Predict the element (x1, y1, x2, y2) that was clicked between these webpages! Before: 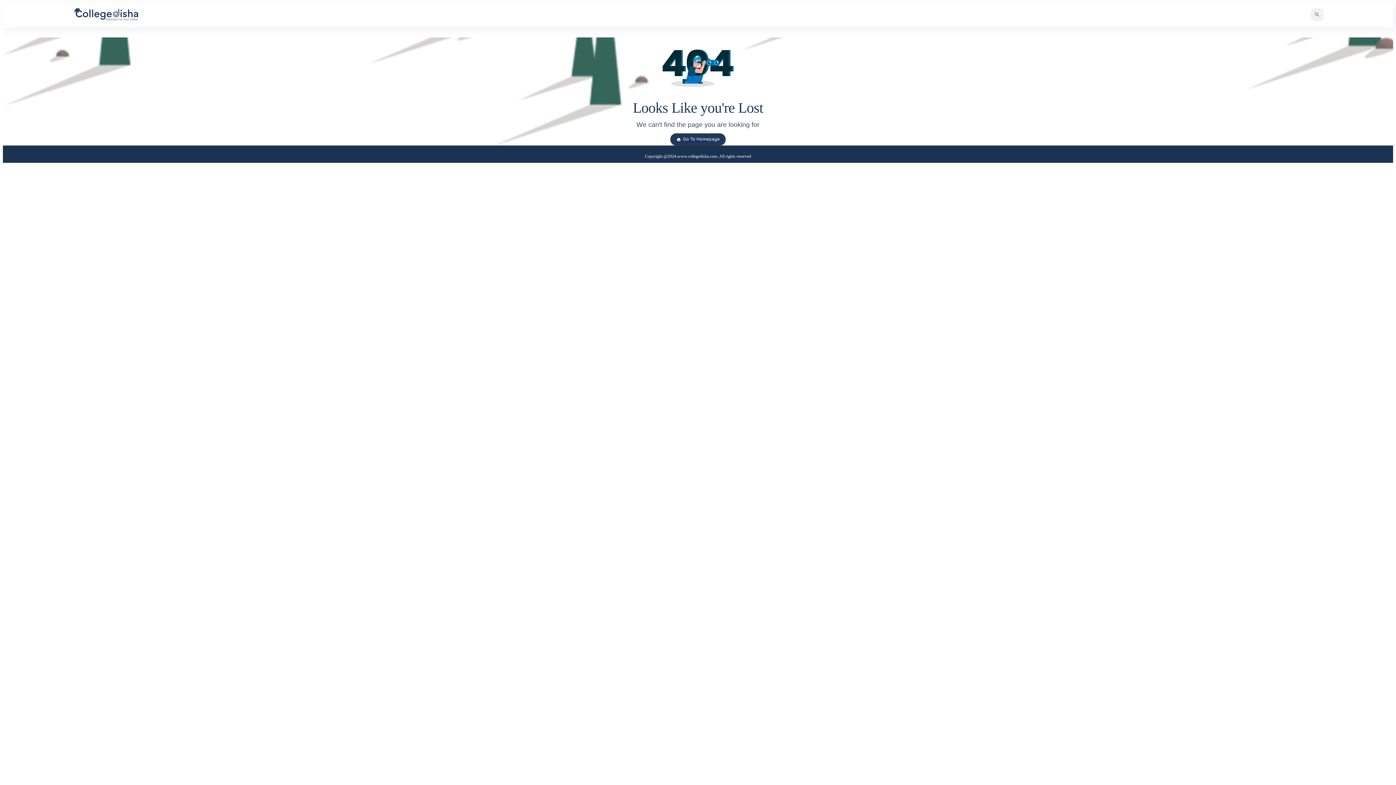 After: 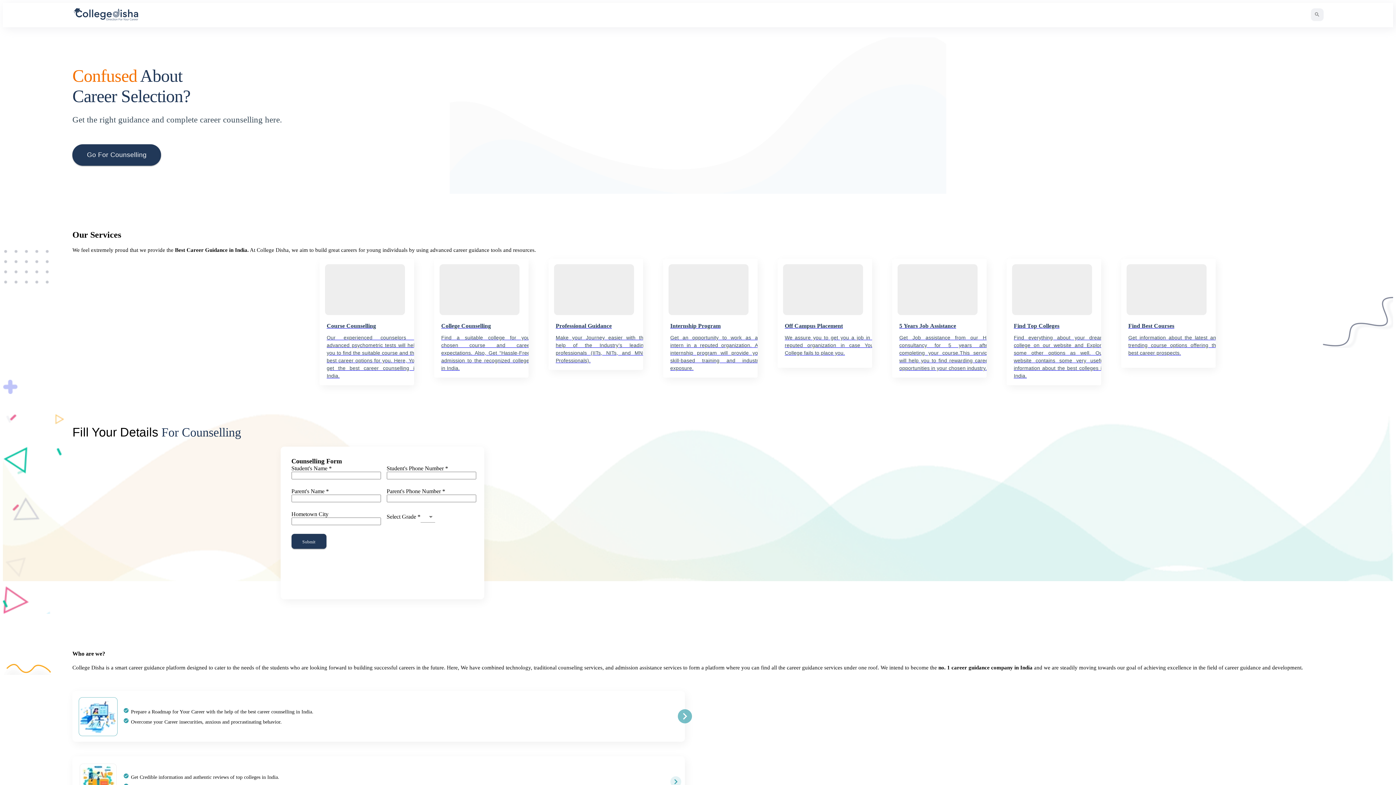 Action: label: www.collegedisha.com bbox: (677, 153, 717, 159)